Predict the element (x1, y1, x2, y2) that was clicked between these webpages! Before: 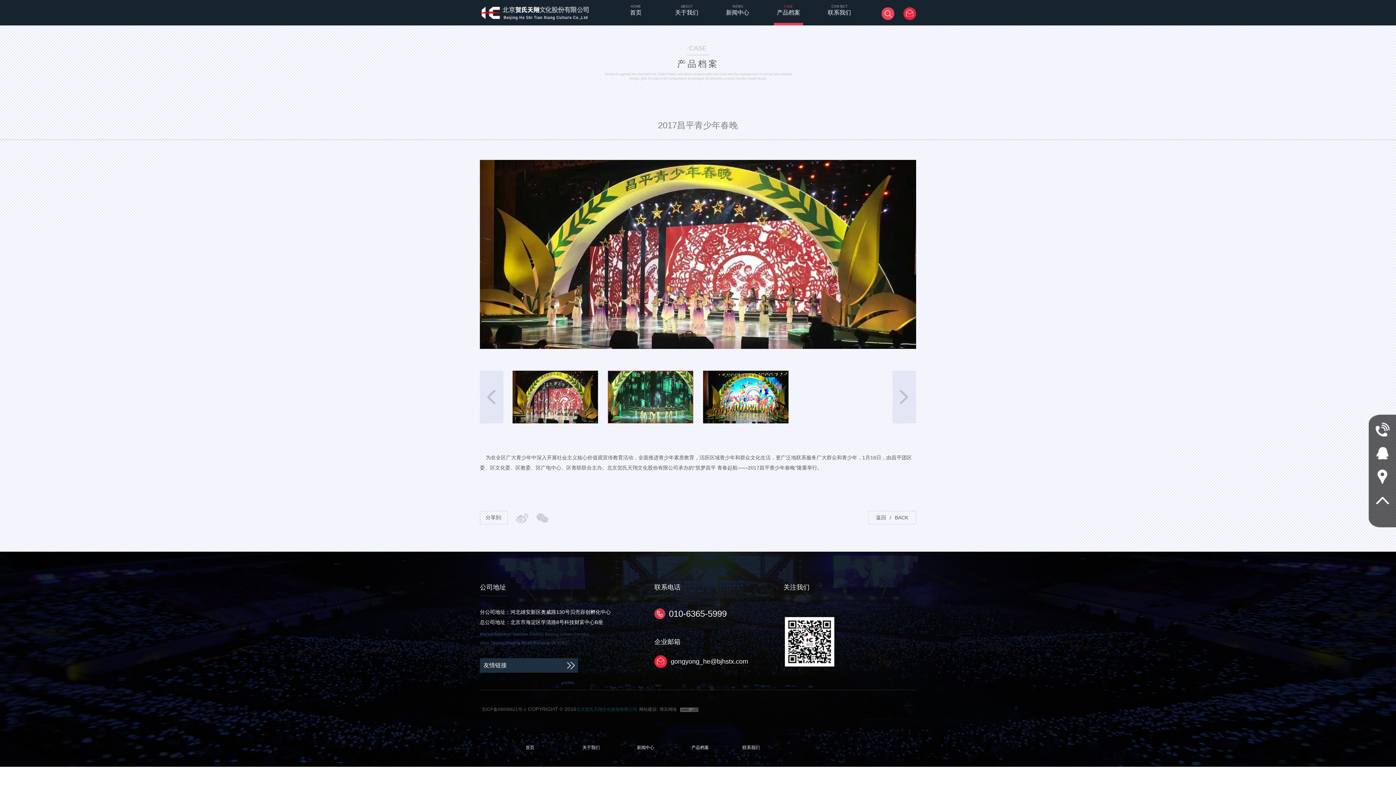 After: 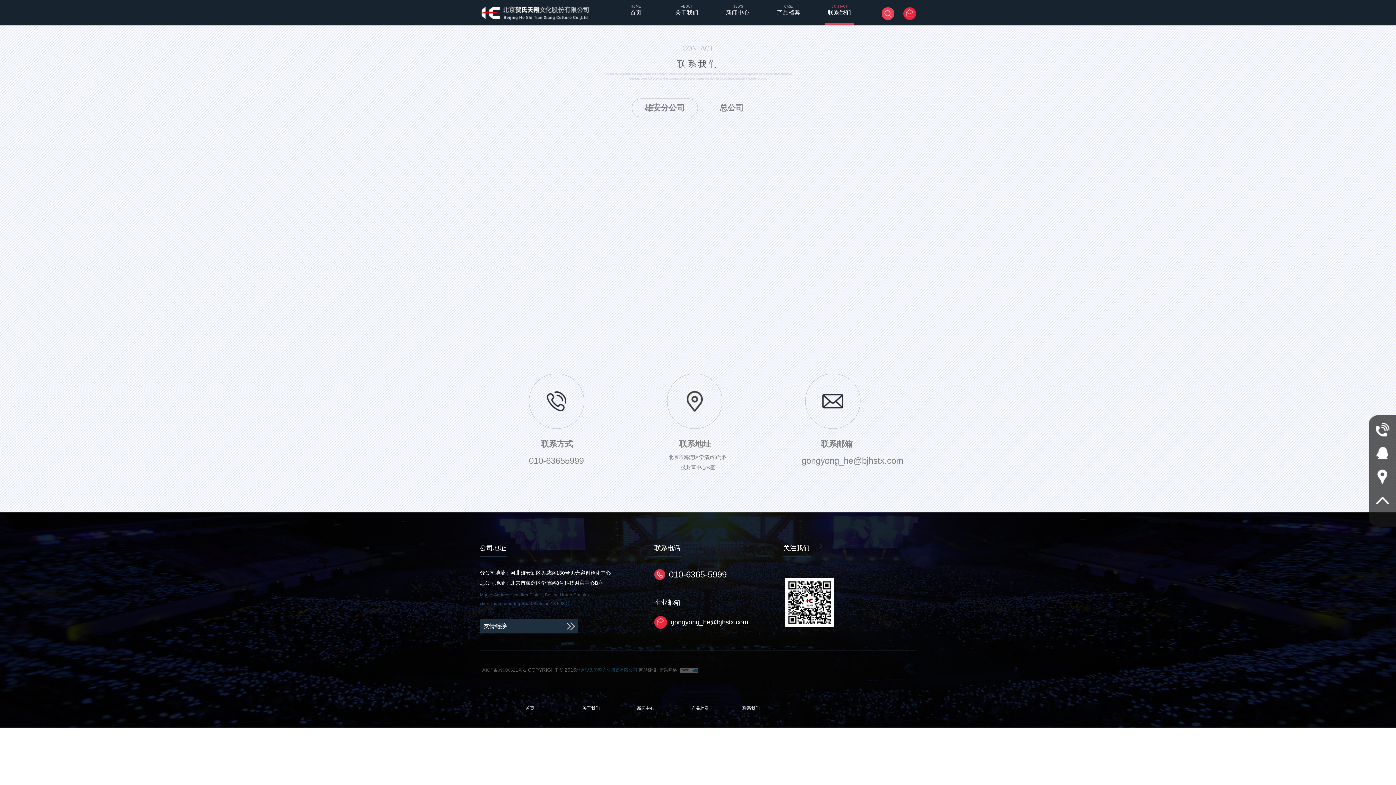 Action: label: CONTACT
联系我们 bbox: (814, 0, 865, 25)